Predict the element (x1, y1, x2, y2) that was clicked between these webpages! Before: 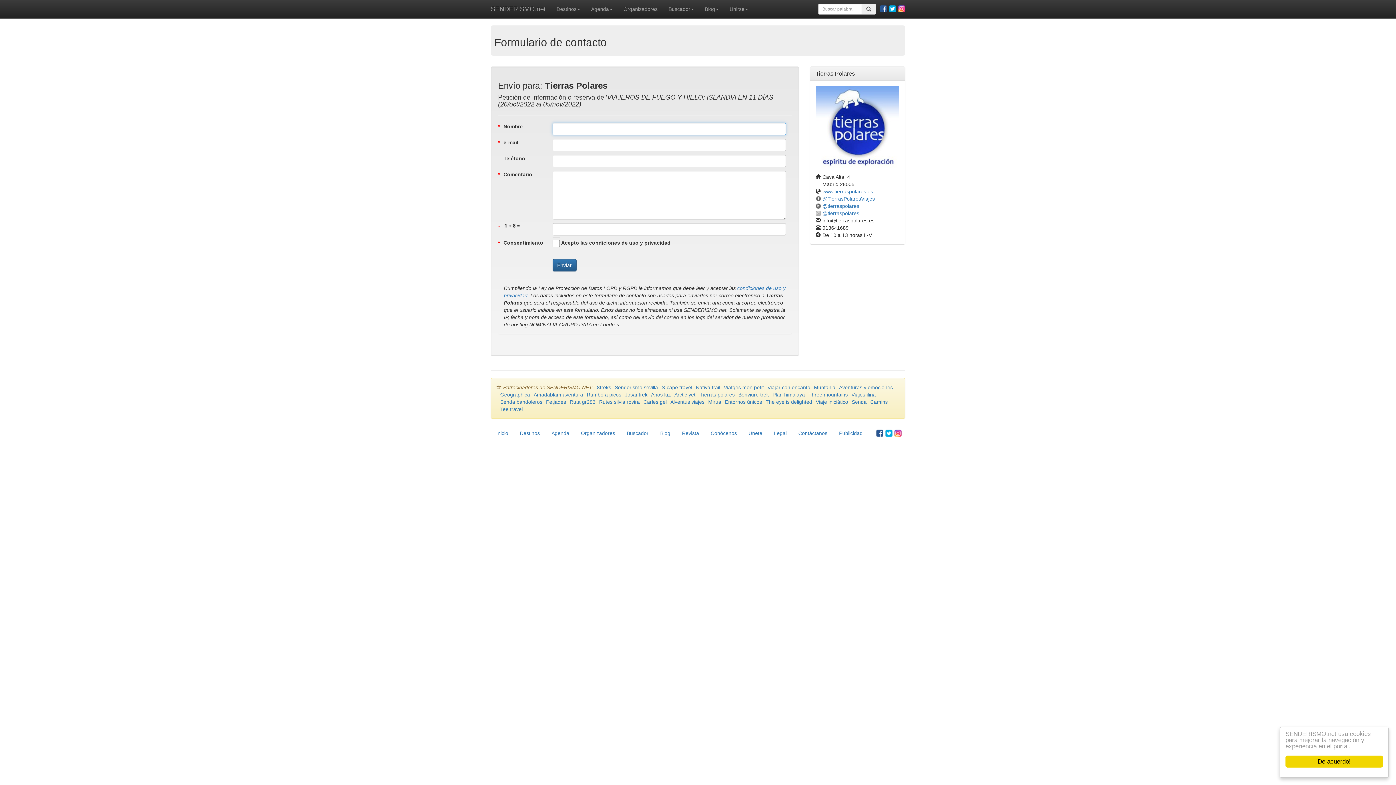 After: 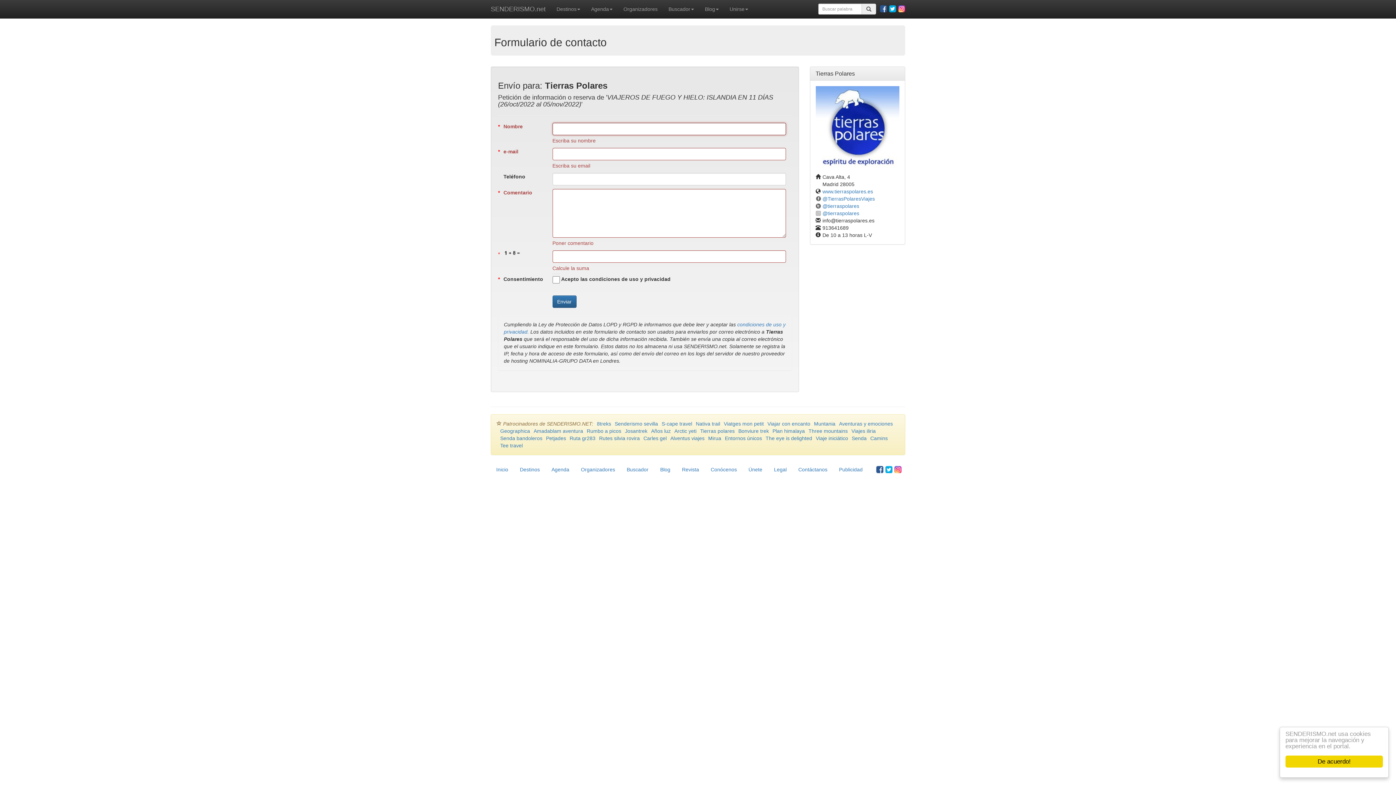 Action: label: Enviar bbox: (552, 259, 576, 271)